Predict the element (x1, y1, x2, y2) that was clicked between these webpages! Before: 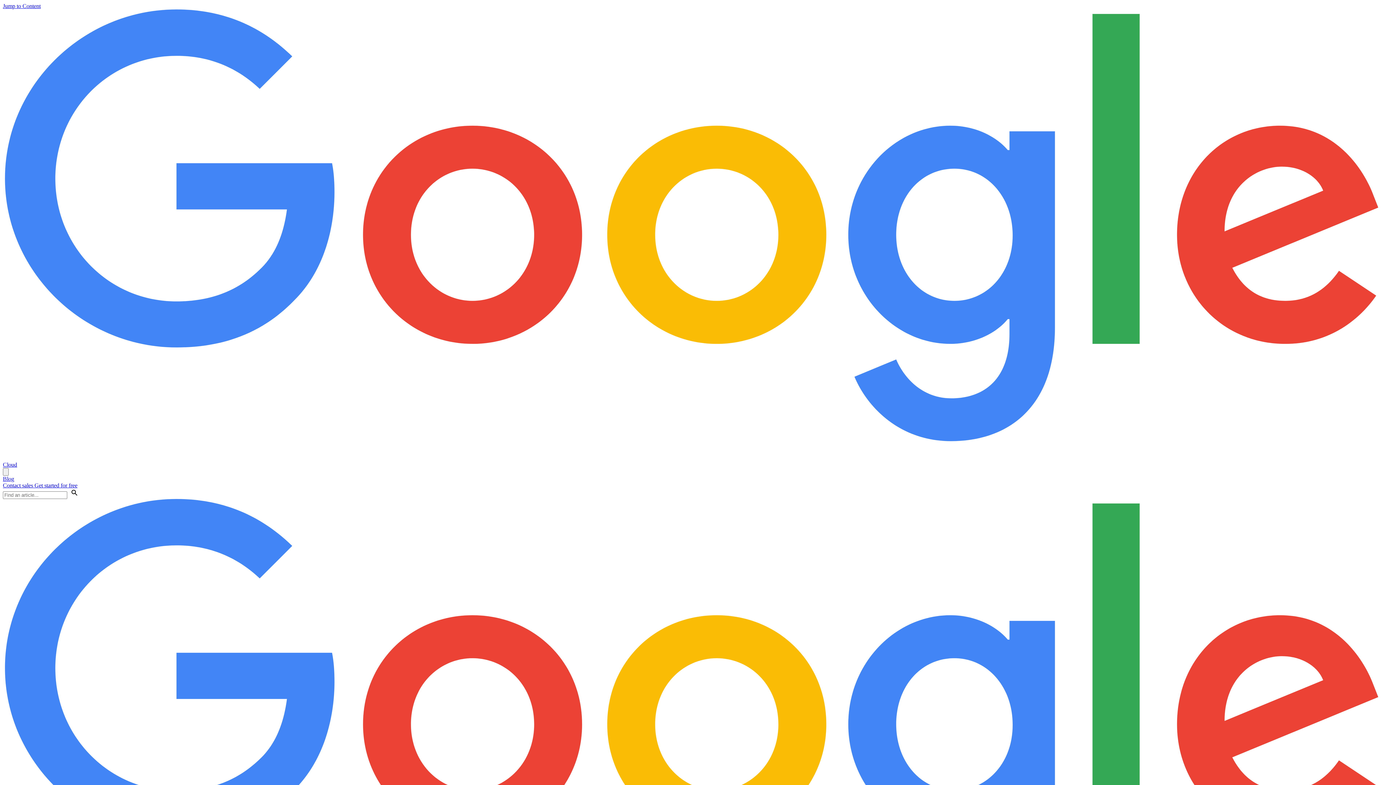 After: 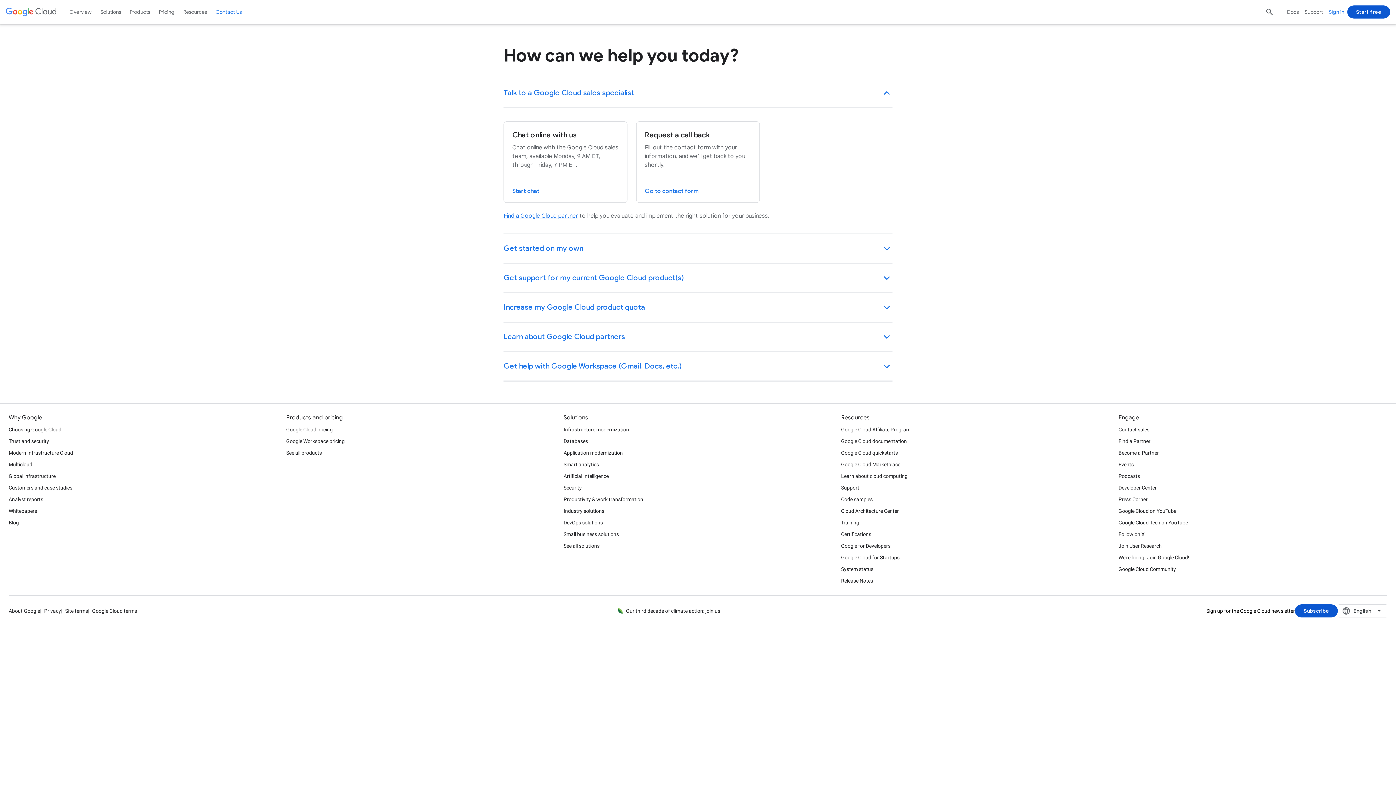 Action: bbox: (2, 482, 34, 488) label: Contact sales 